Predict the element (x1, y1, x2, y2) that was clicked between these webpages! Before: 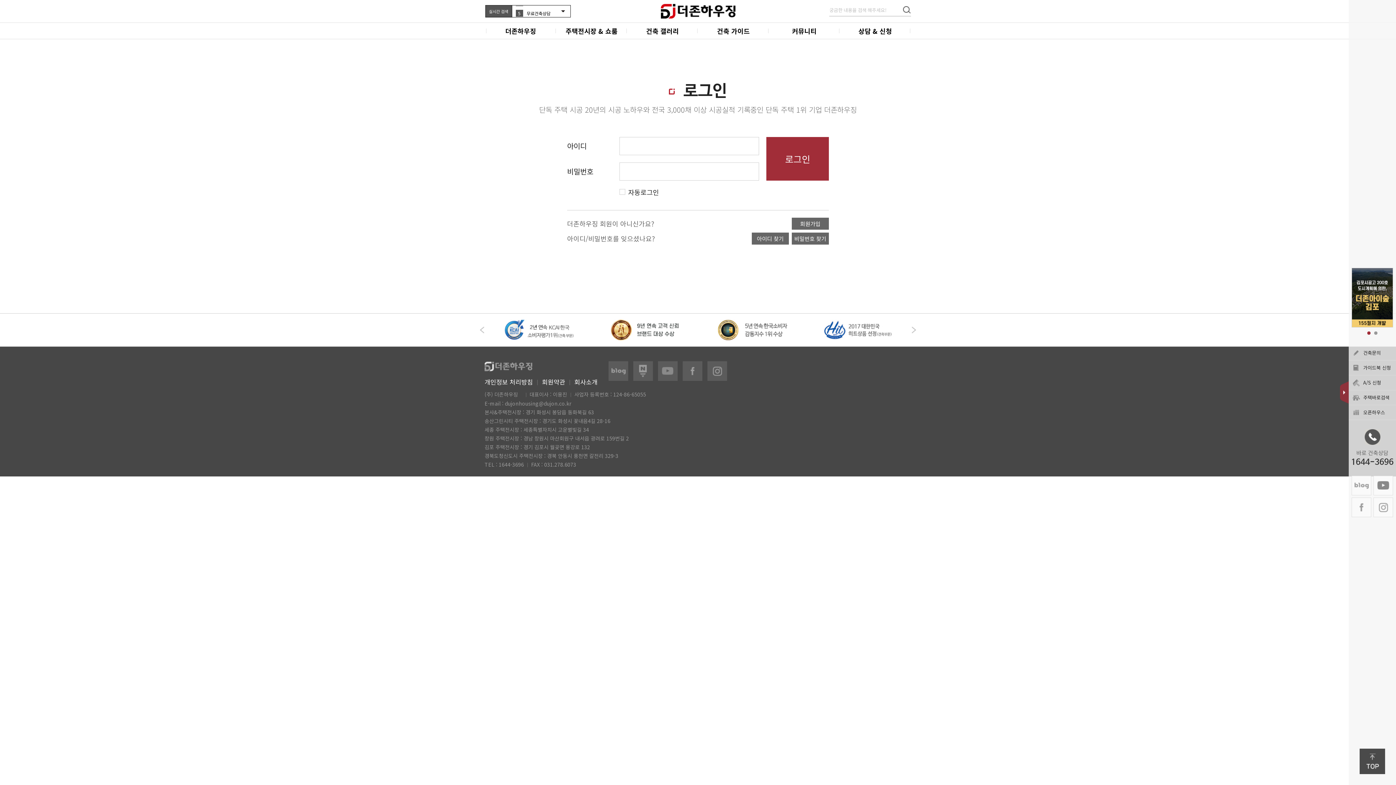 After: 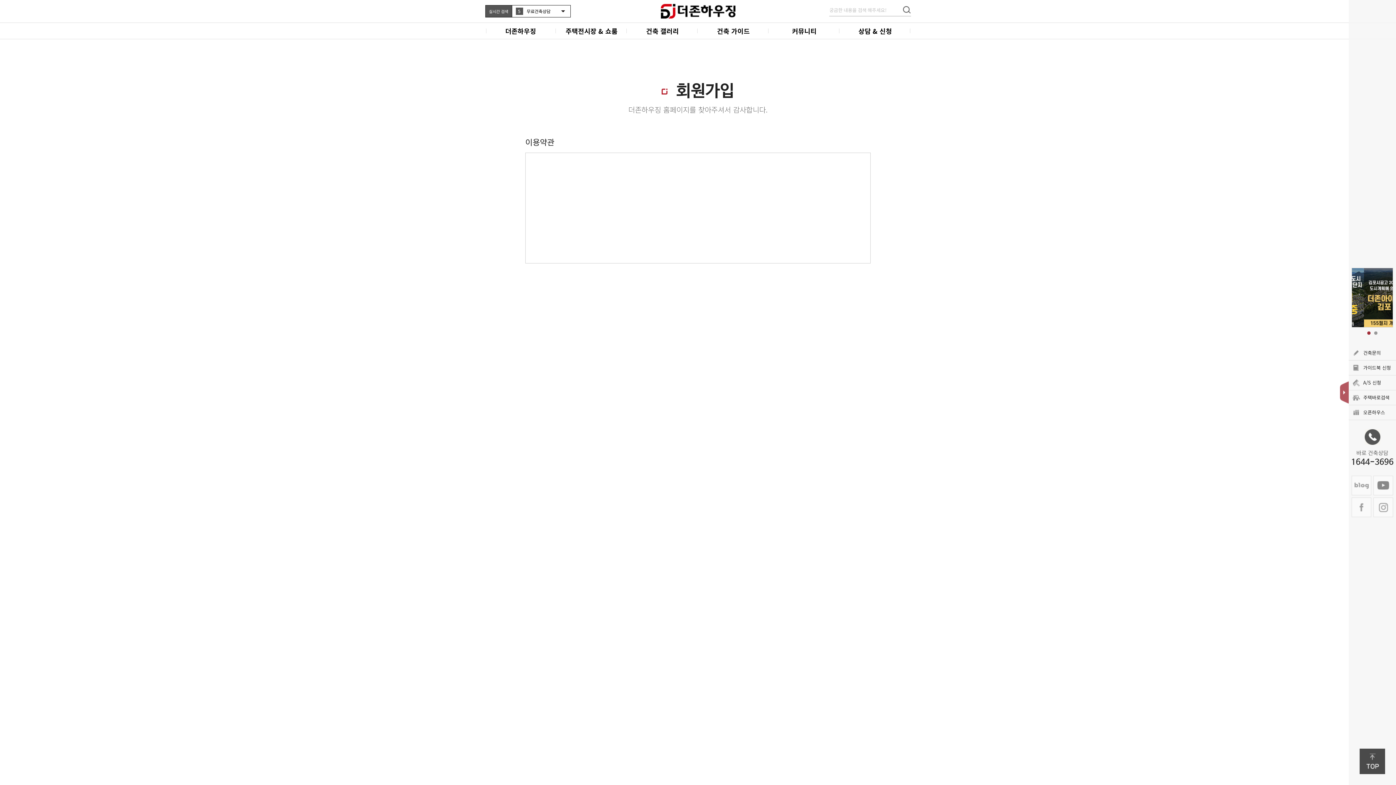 Action: label: 회원가입 bbox: (792, 217, 829, 229)